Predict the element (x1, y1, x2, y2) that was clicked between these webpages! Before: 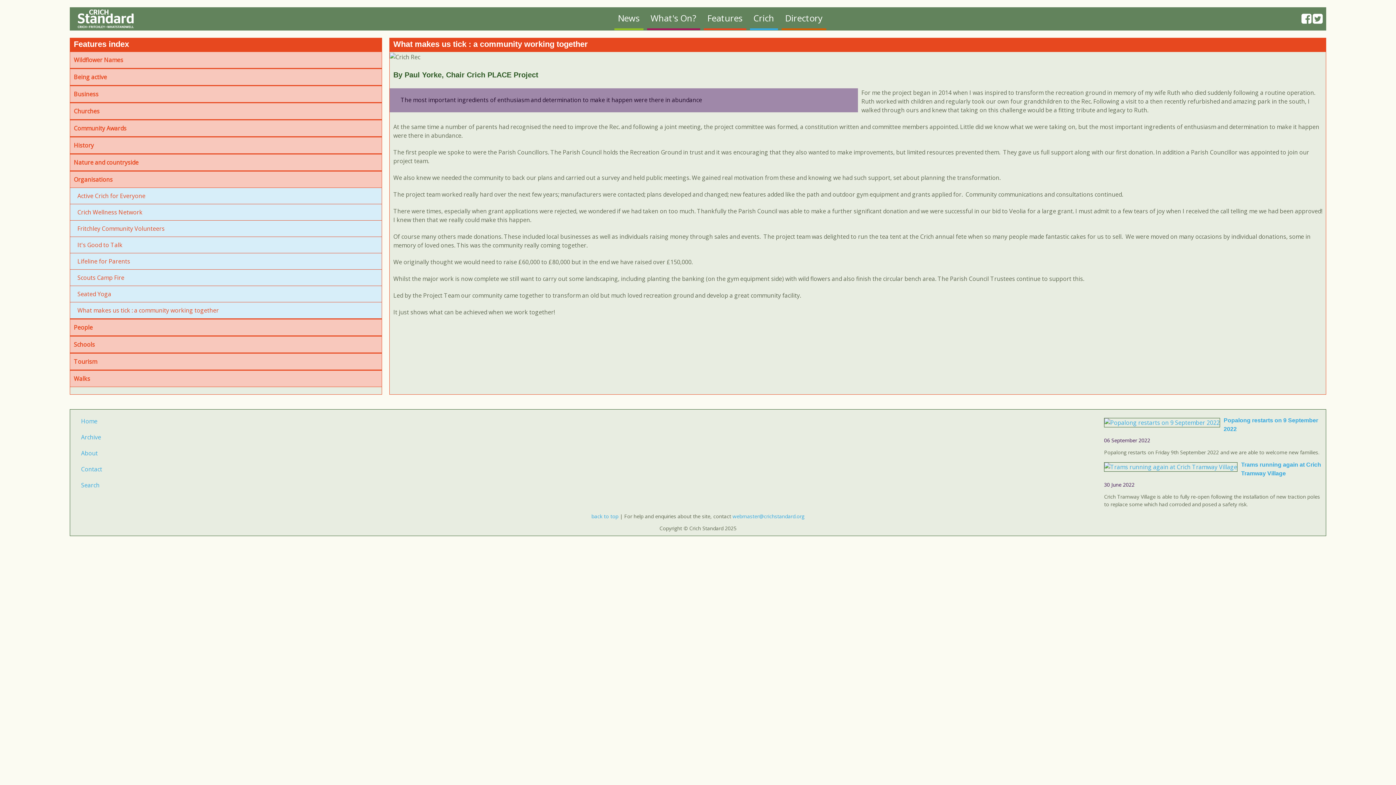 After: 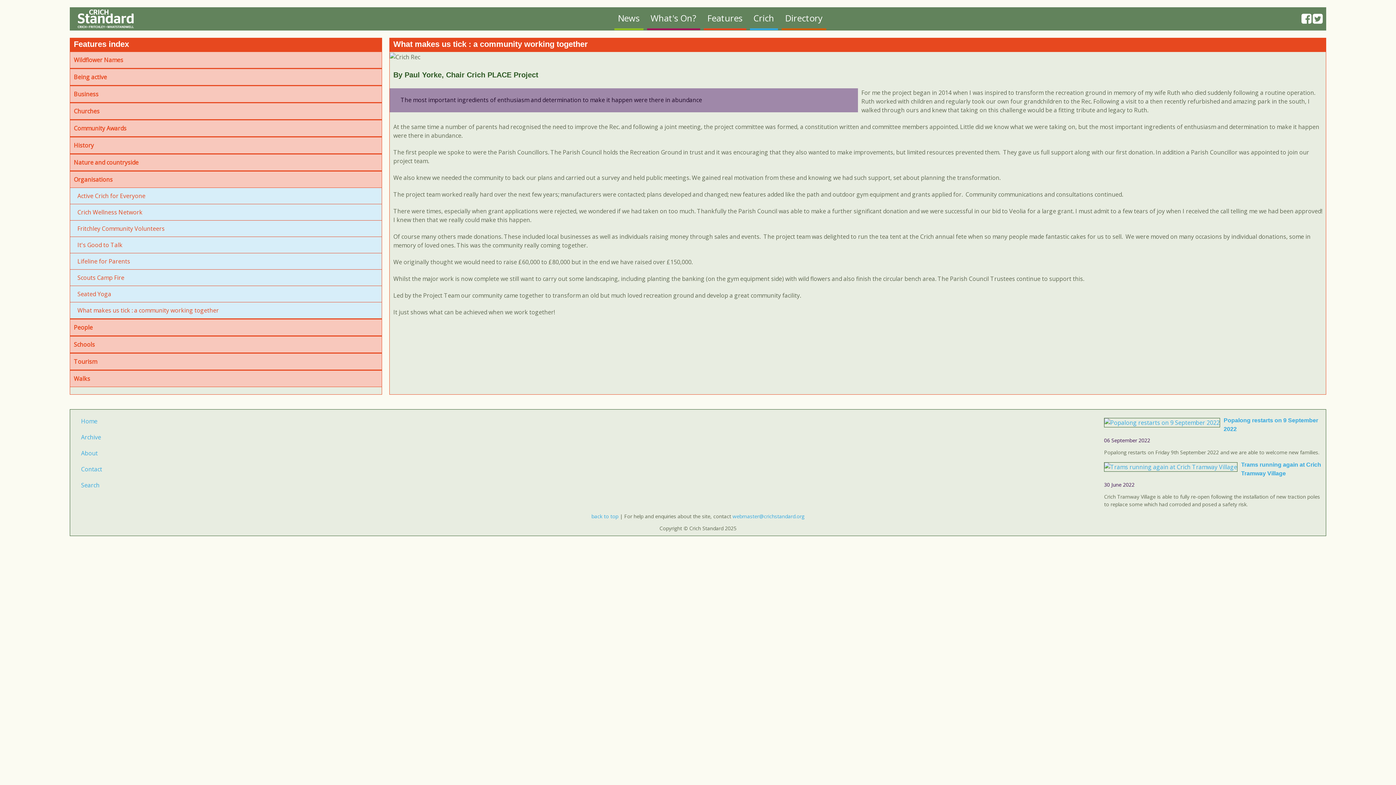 Action: label: What makes us tick : a community working together bbox: (70, 302, 381, 318)